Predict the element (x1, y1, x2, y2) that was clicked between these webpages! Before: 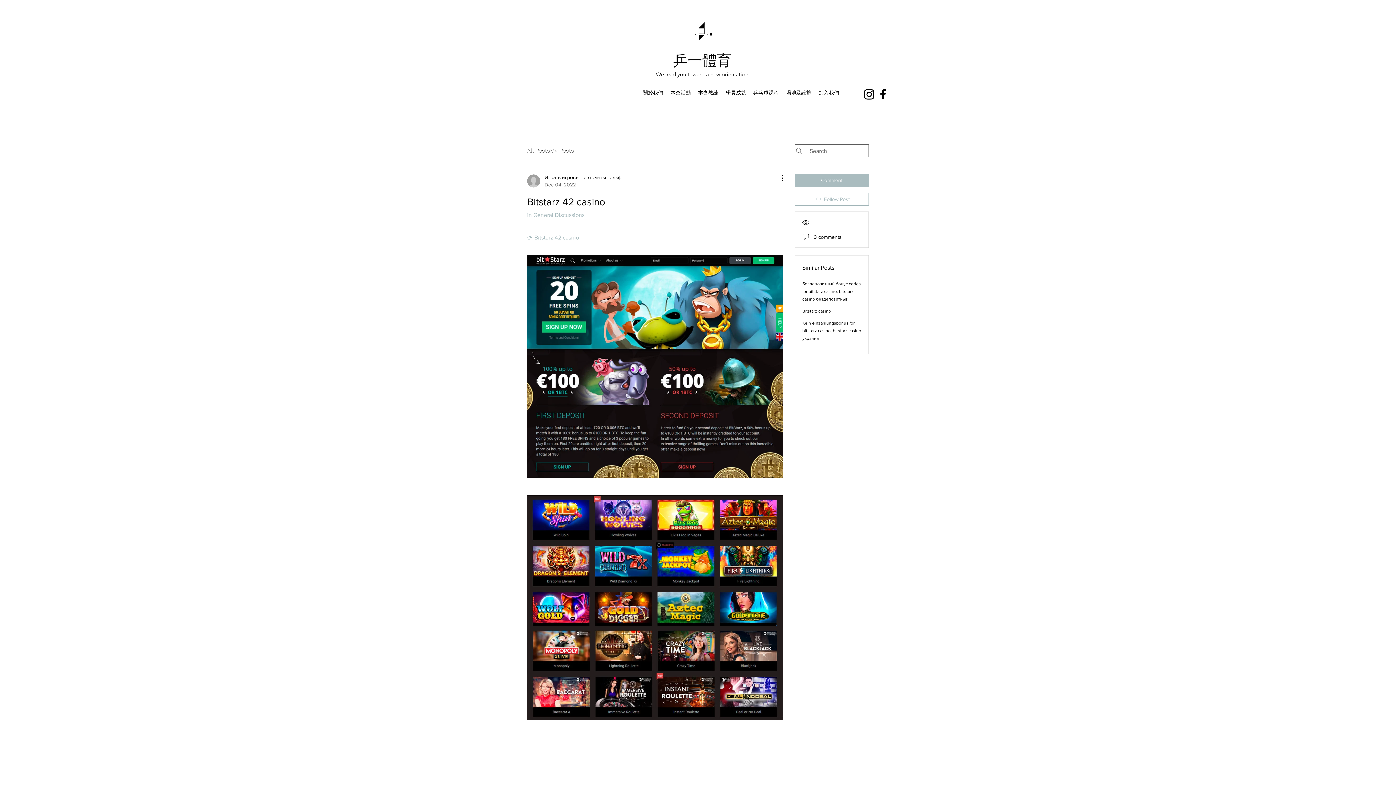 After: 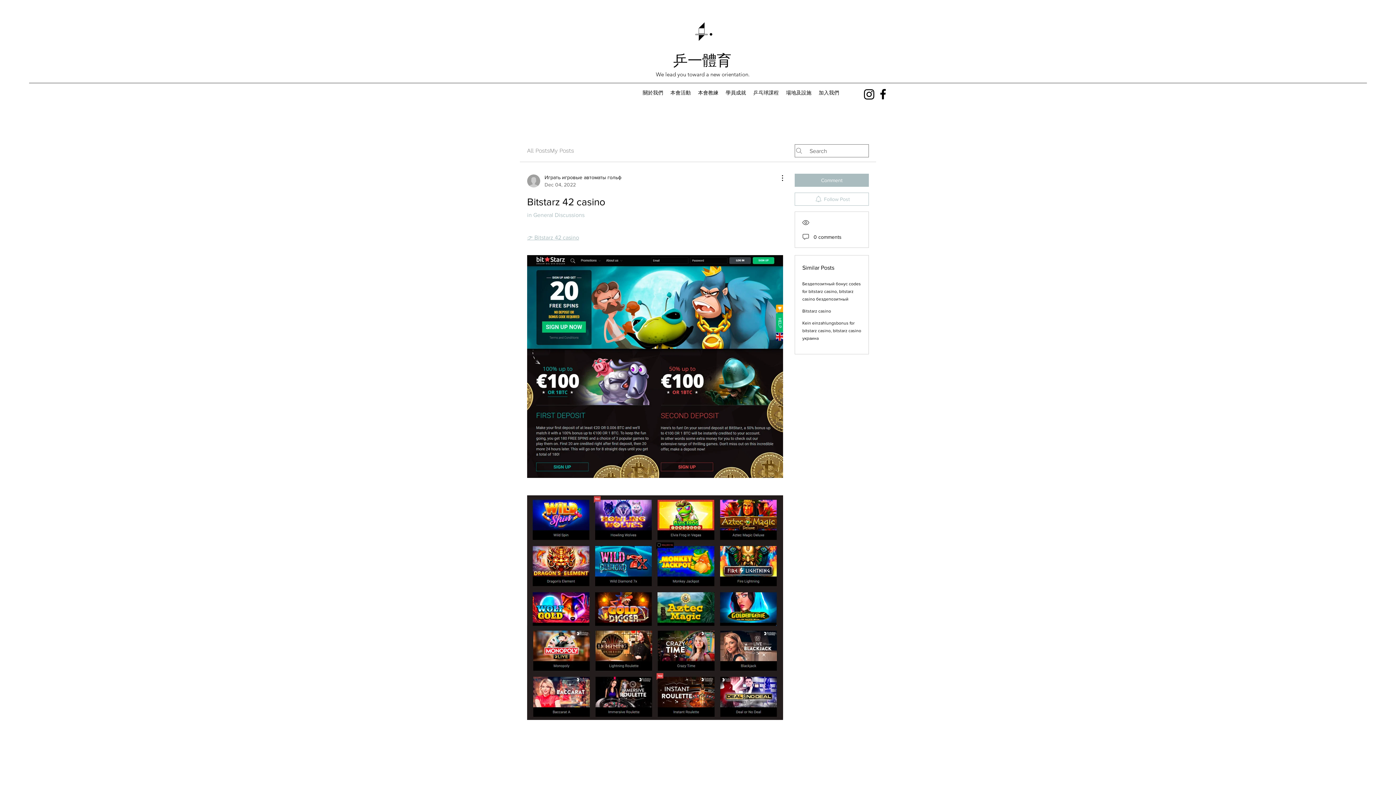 Action: bbox: (527, 234, 579, 240) label: 👉 Bitstarz 42 casino